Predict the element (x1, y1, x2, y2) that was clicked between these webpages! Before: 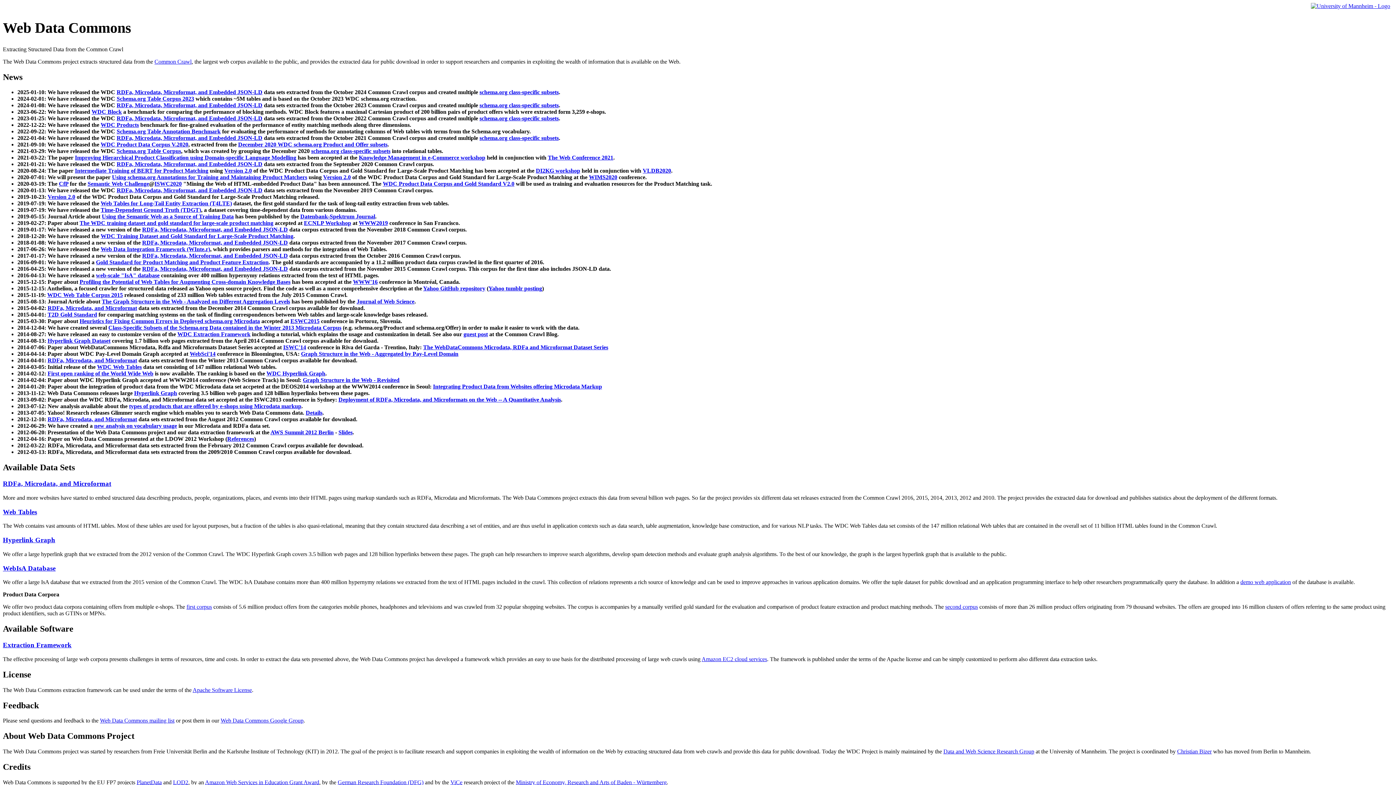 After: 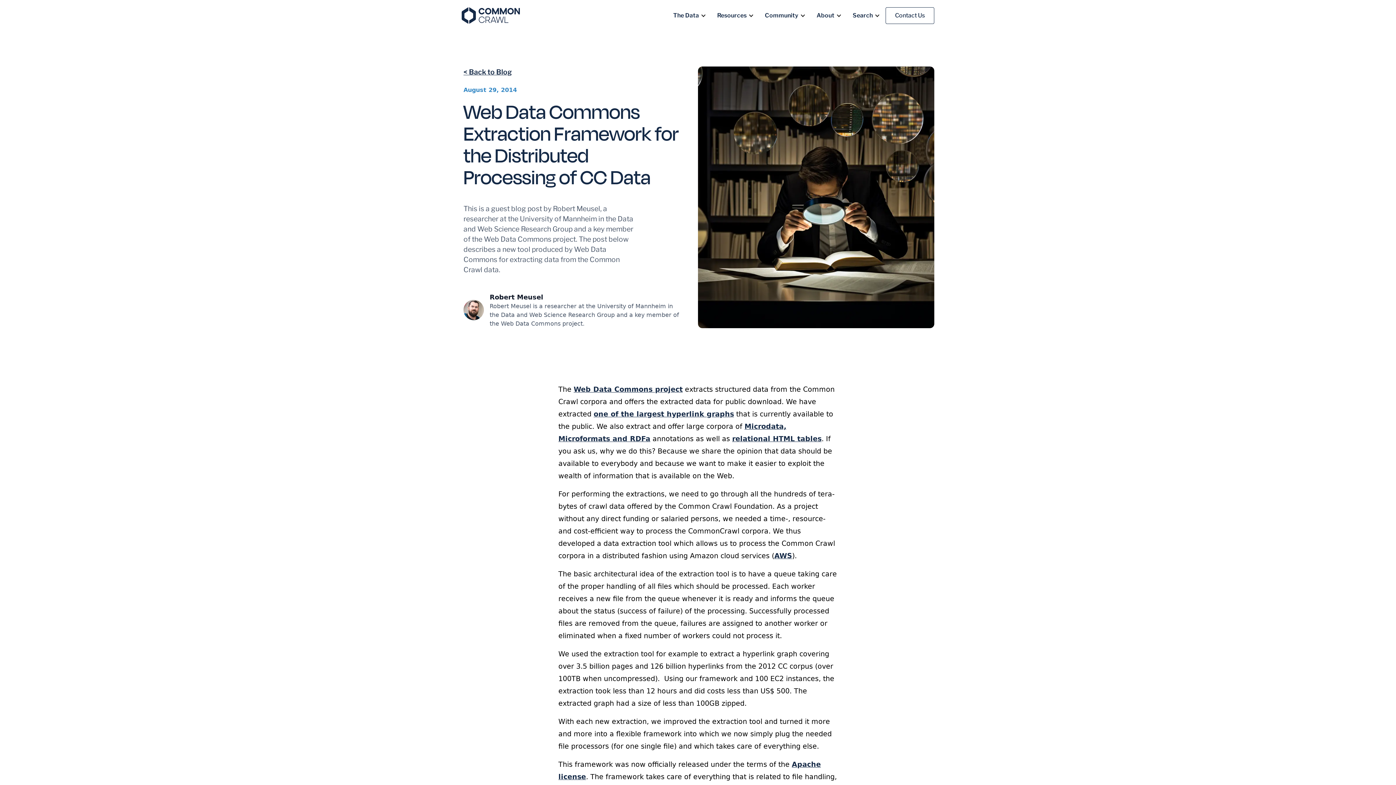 Action: bbox: (463, 331, 488, 337) label: guest post